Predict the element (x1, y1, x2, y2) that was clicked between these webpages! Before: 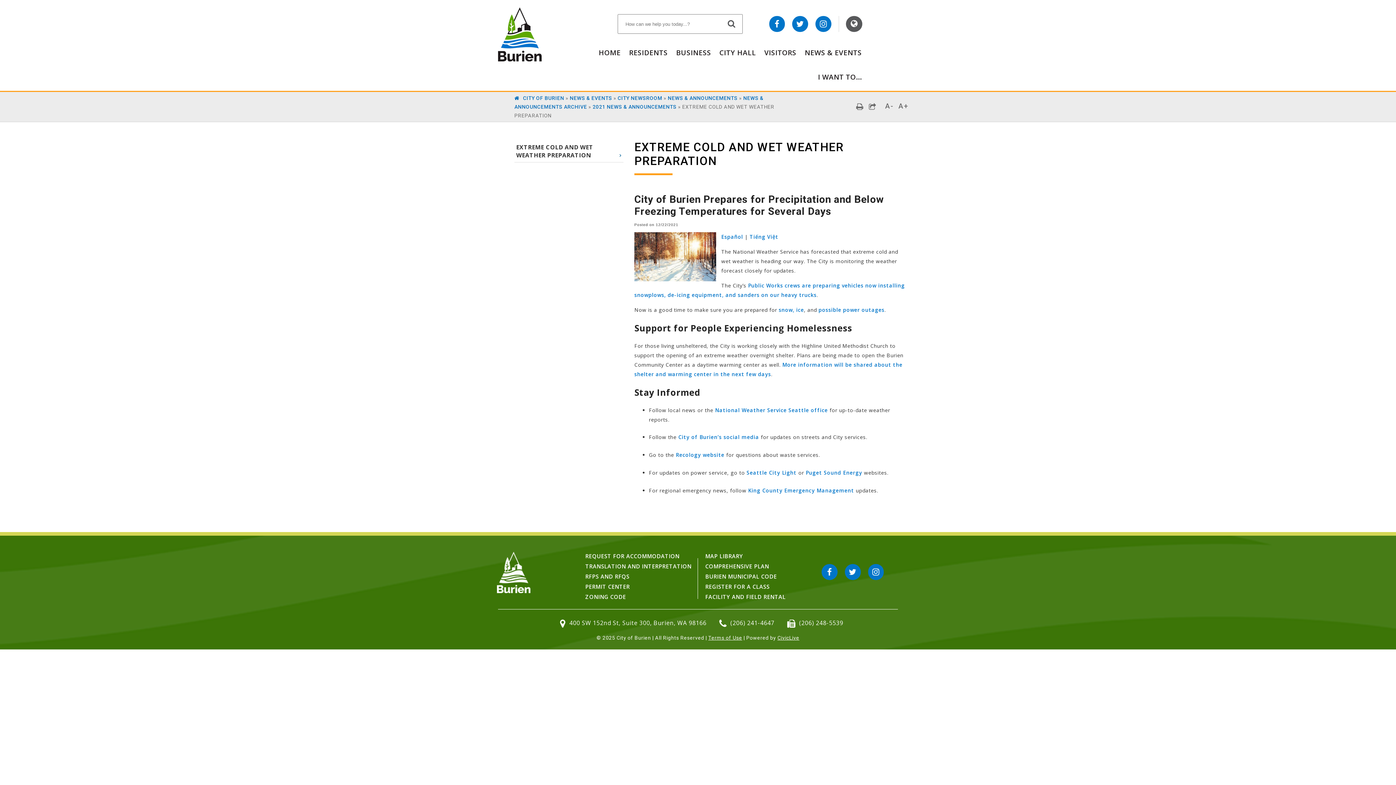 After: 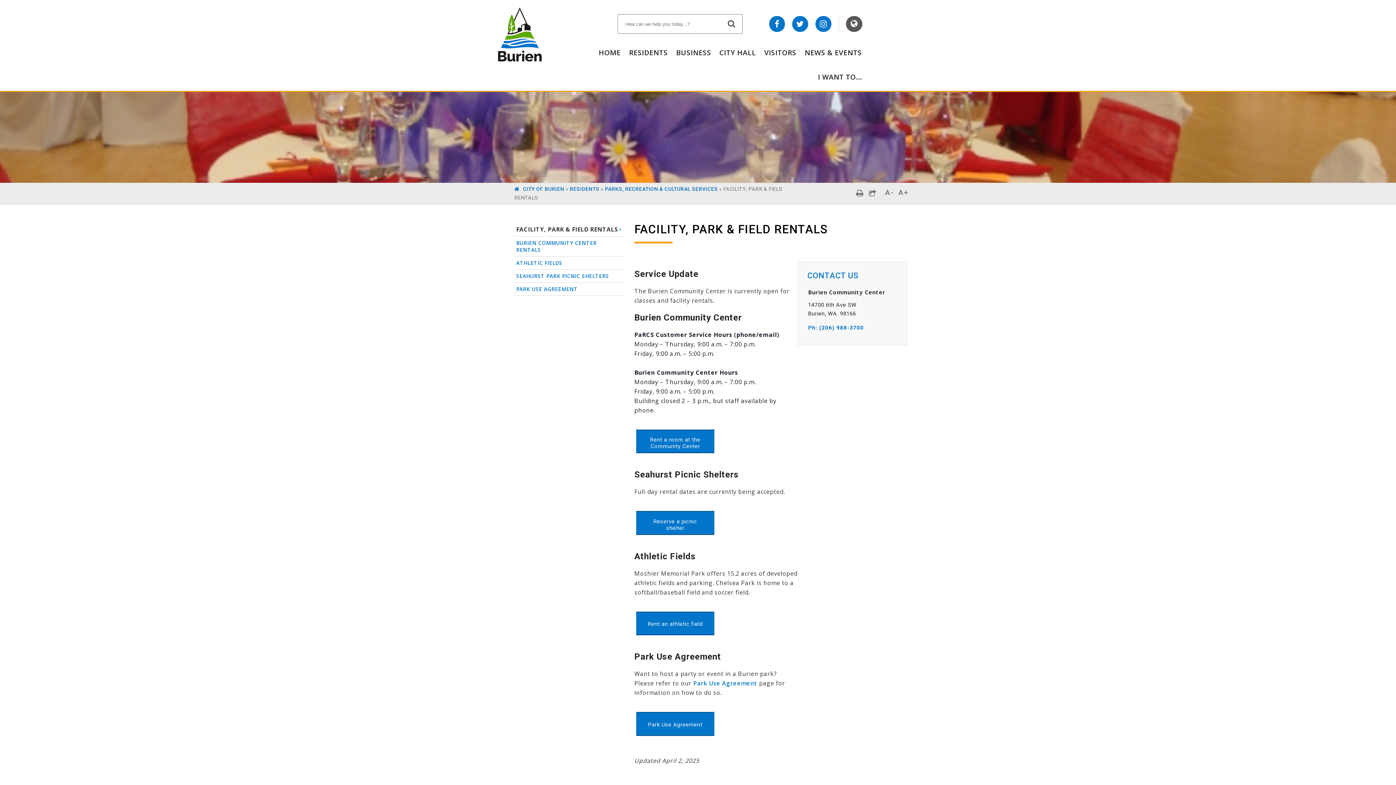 Action: label: FACILITY AND FIELD RENTAL bbox: (705, 593, 785, 600)